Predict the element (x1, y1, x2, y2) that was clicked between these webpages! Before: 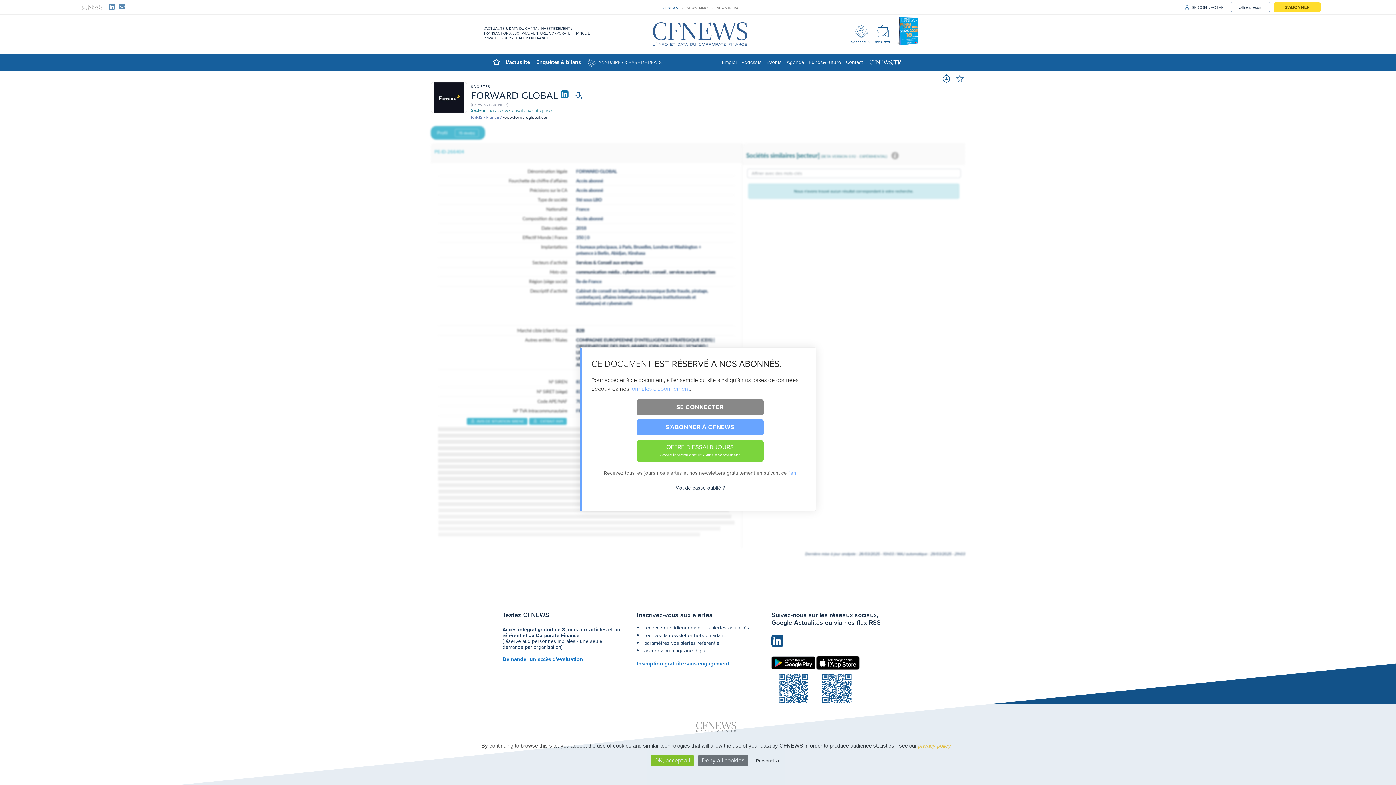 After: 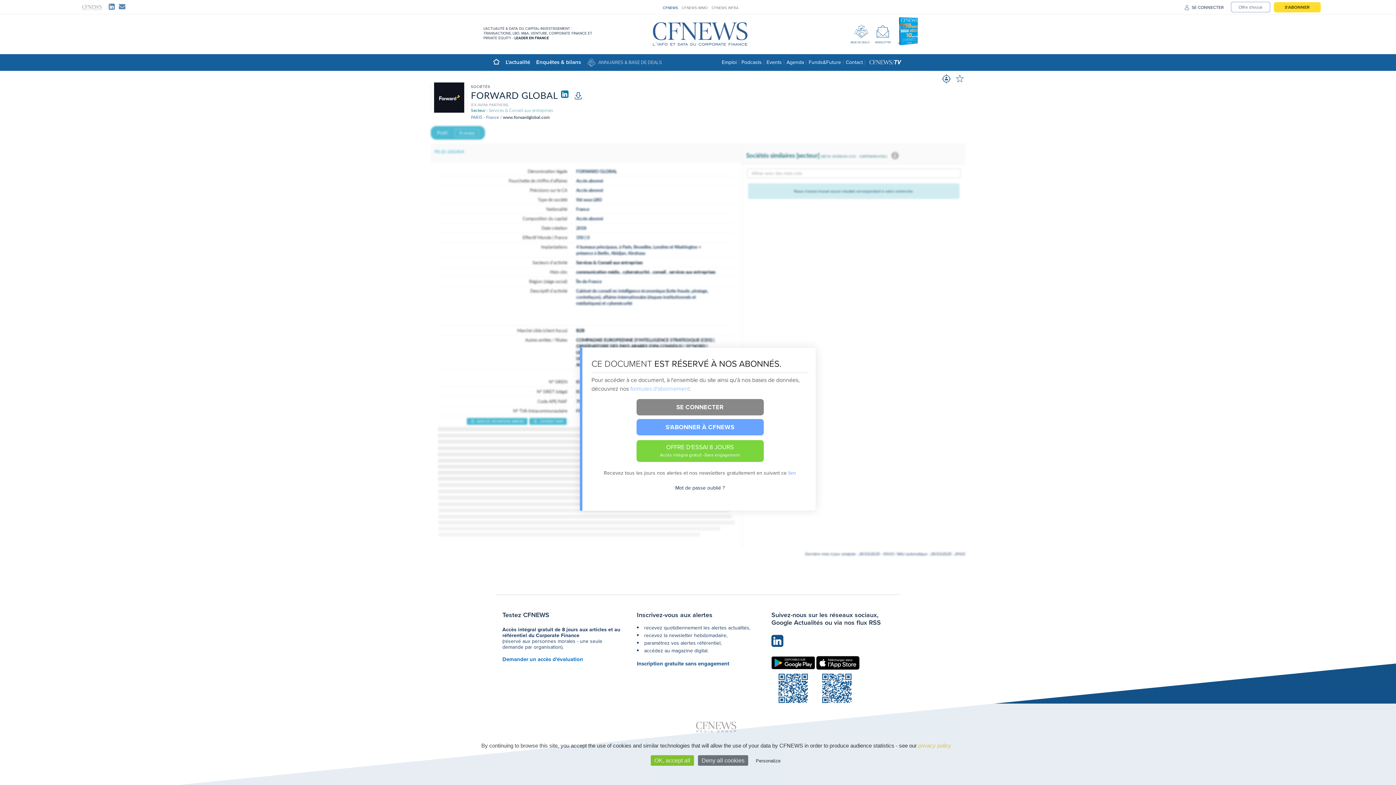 Action: label: Inscription gratuite sans engagement bbox: (637, 660, 729, 668)